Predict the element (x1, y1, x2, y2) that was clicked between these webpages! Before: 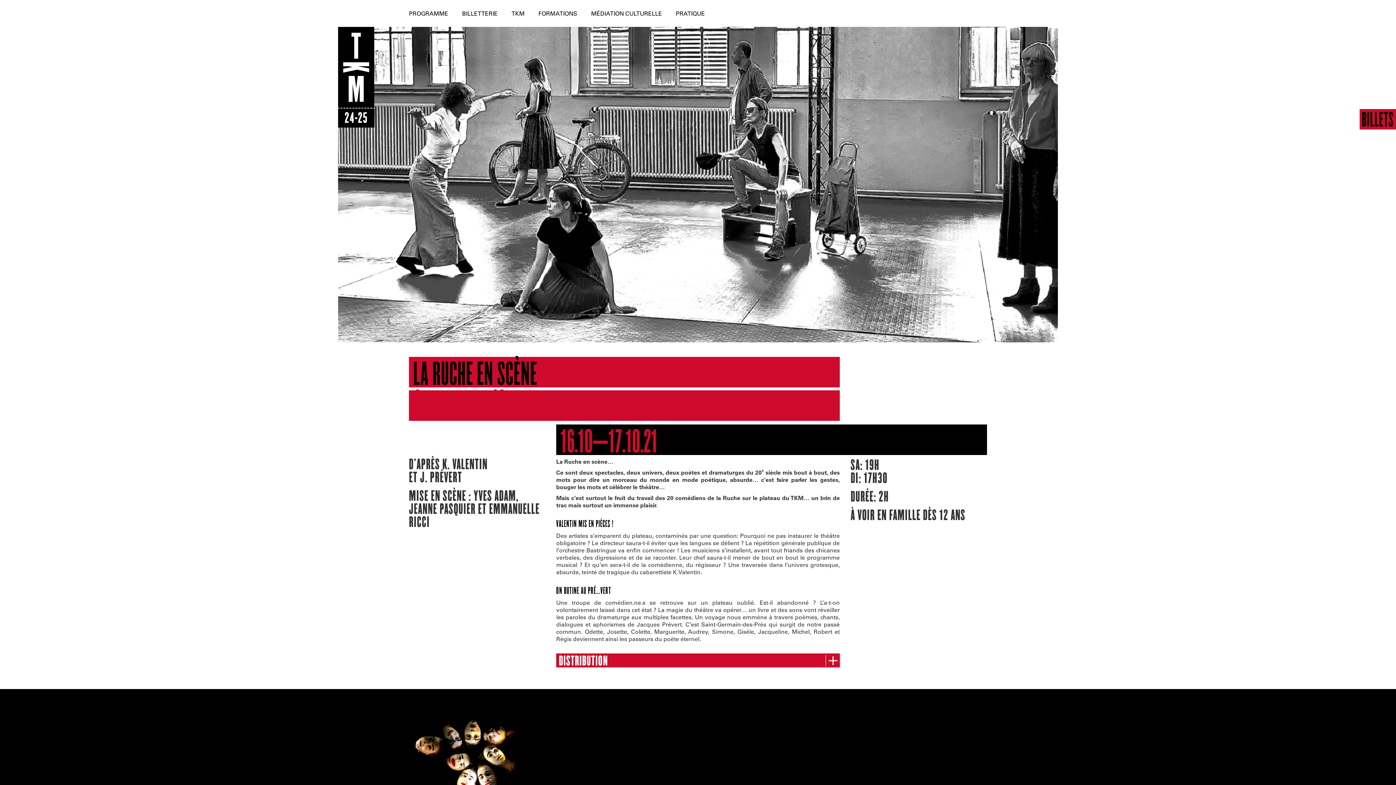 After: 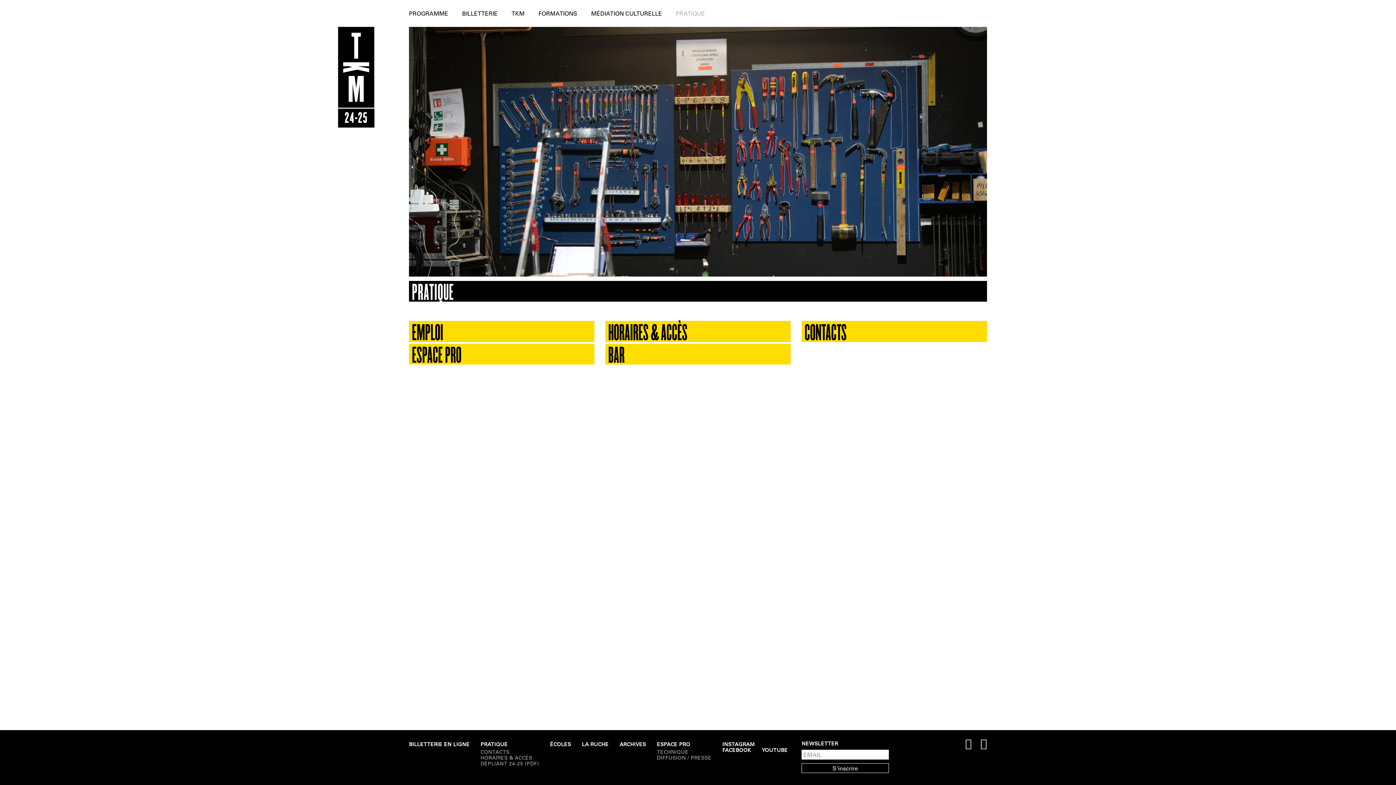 Action: label: PRATIQUE bbox: (676, 9, 705, 17)